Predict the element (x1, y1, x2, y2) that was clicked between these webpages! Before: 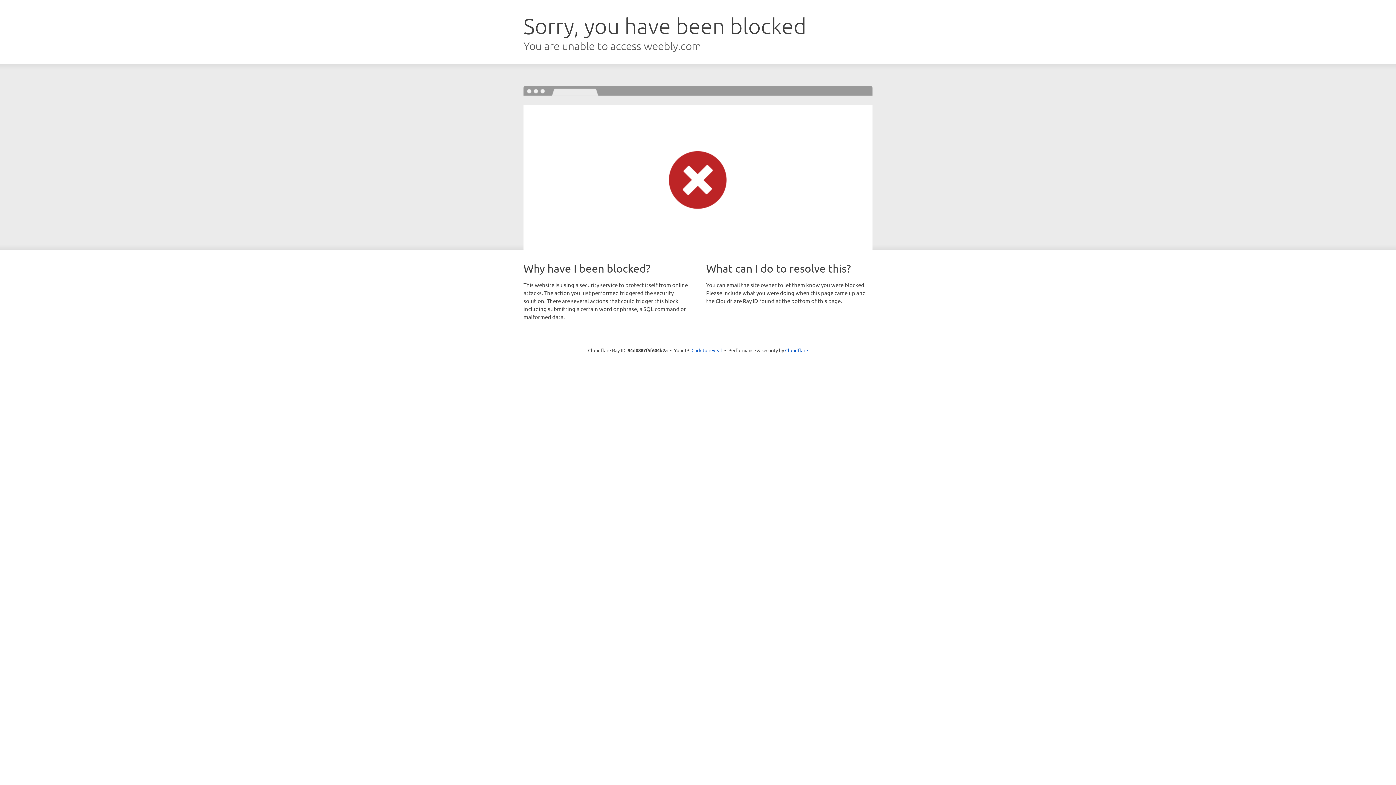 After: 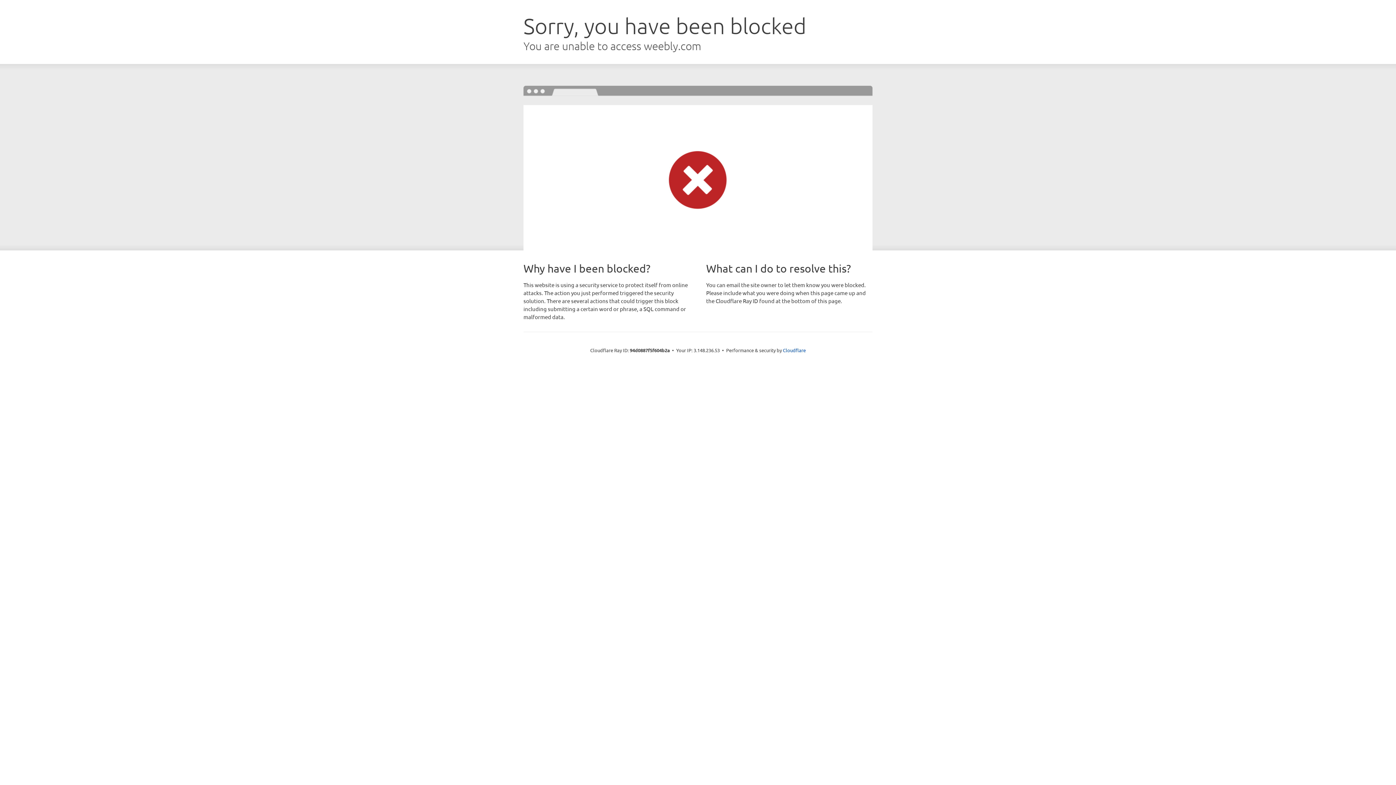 Action: bbox: (691, 346, 722, 353) label: Click to reveal